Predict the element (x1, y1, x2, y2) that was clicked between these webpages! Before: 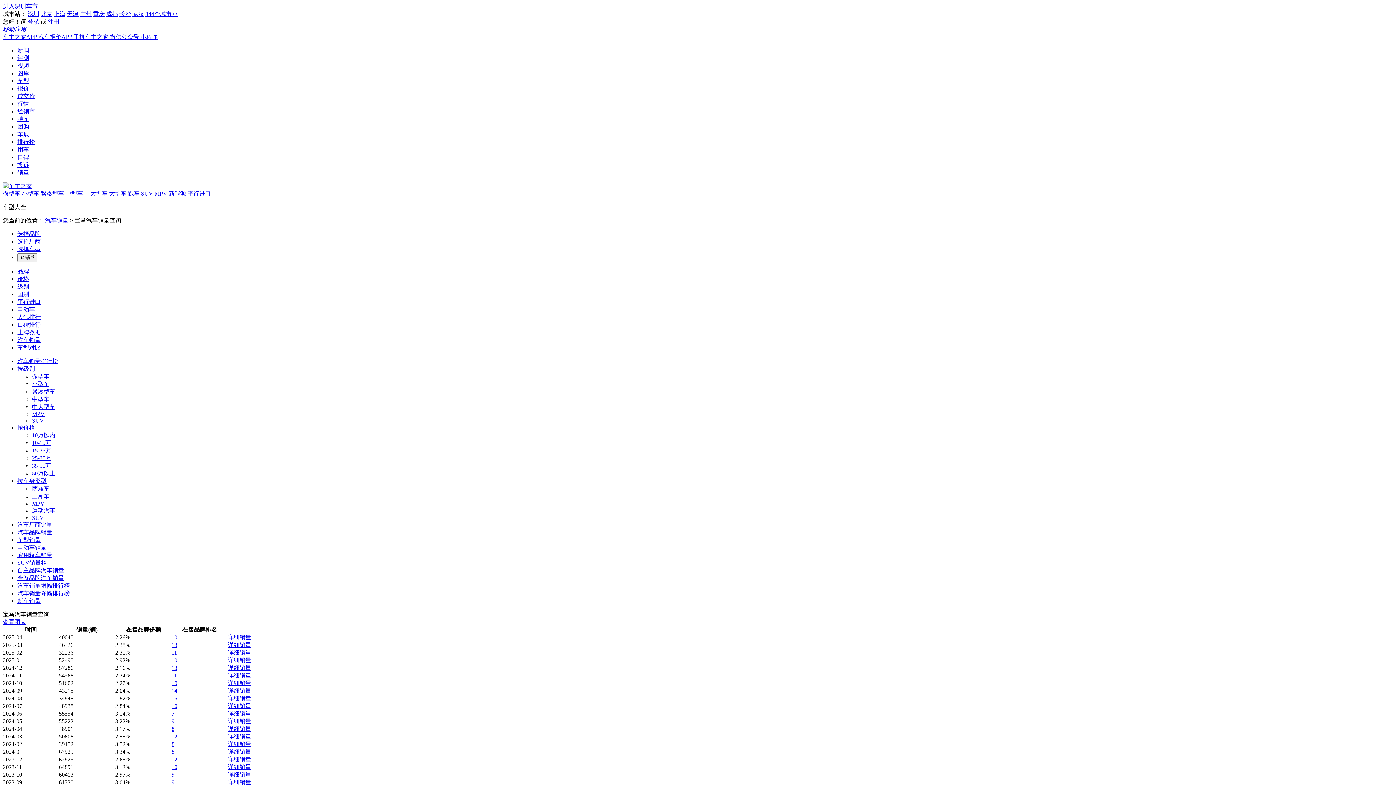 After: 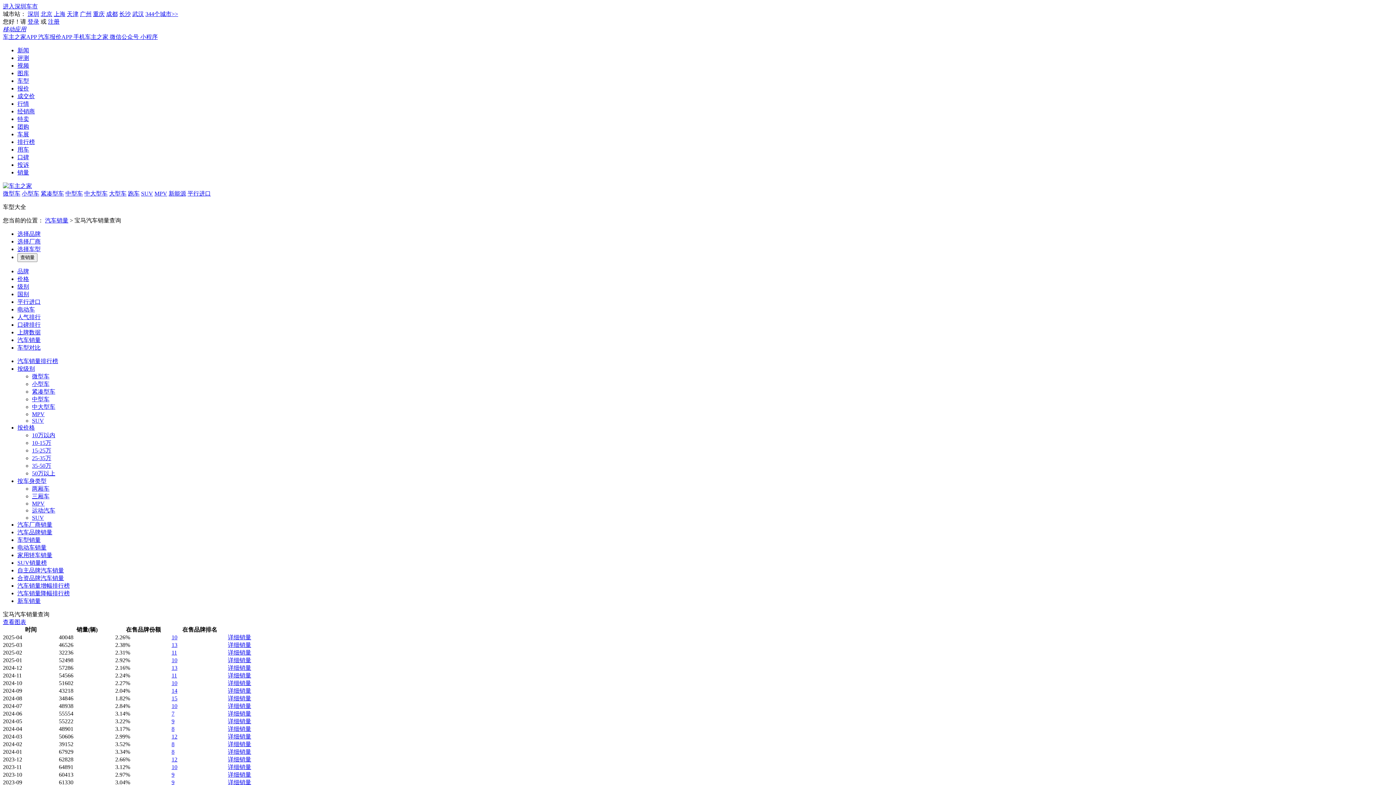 Action: label: 视频 bbox: (17, 62, 29, 68)